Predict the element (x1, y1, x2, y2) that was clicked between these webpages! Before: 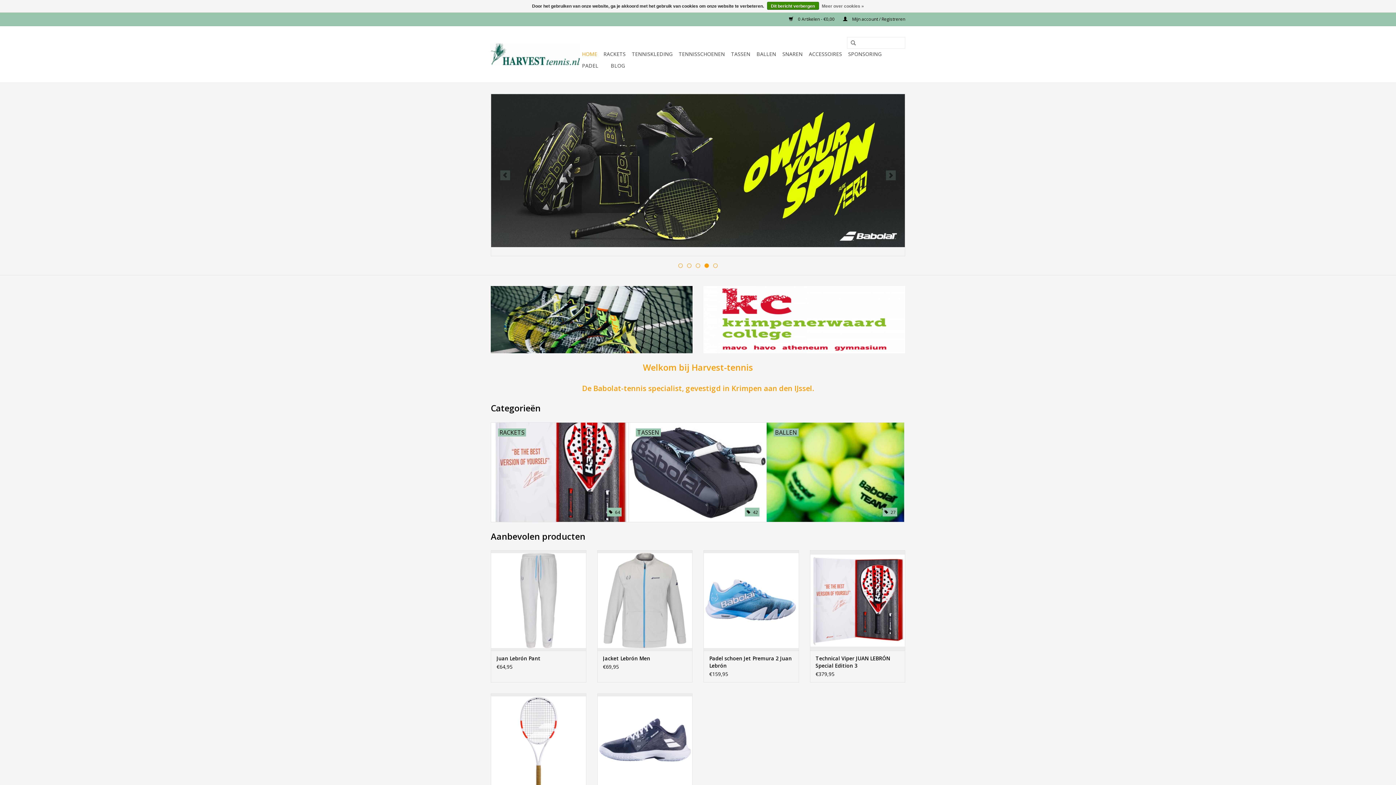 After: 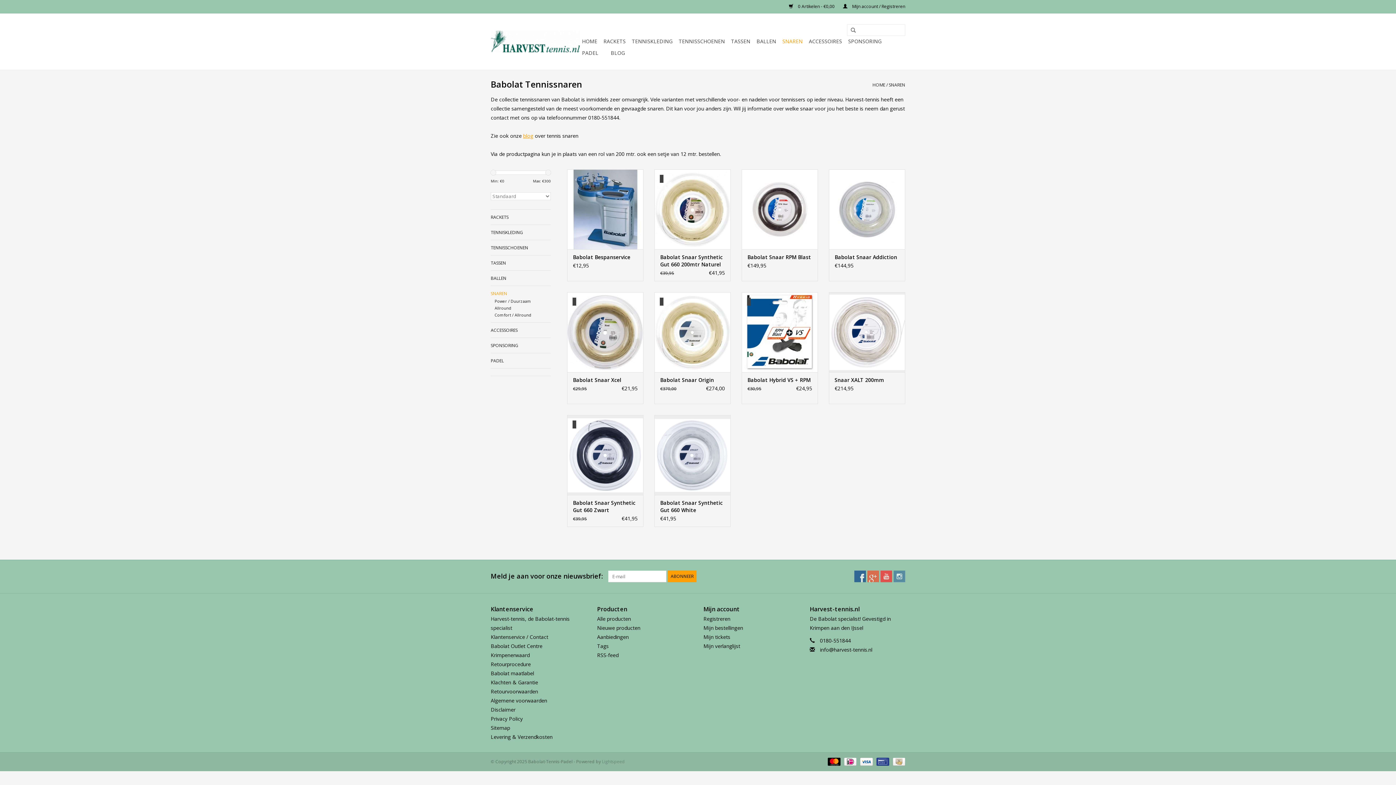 Action: bbox: (780, 48, 805, 60) label: SNAREN